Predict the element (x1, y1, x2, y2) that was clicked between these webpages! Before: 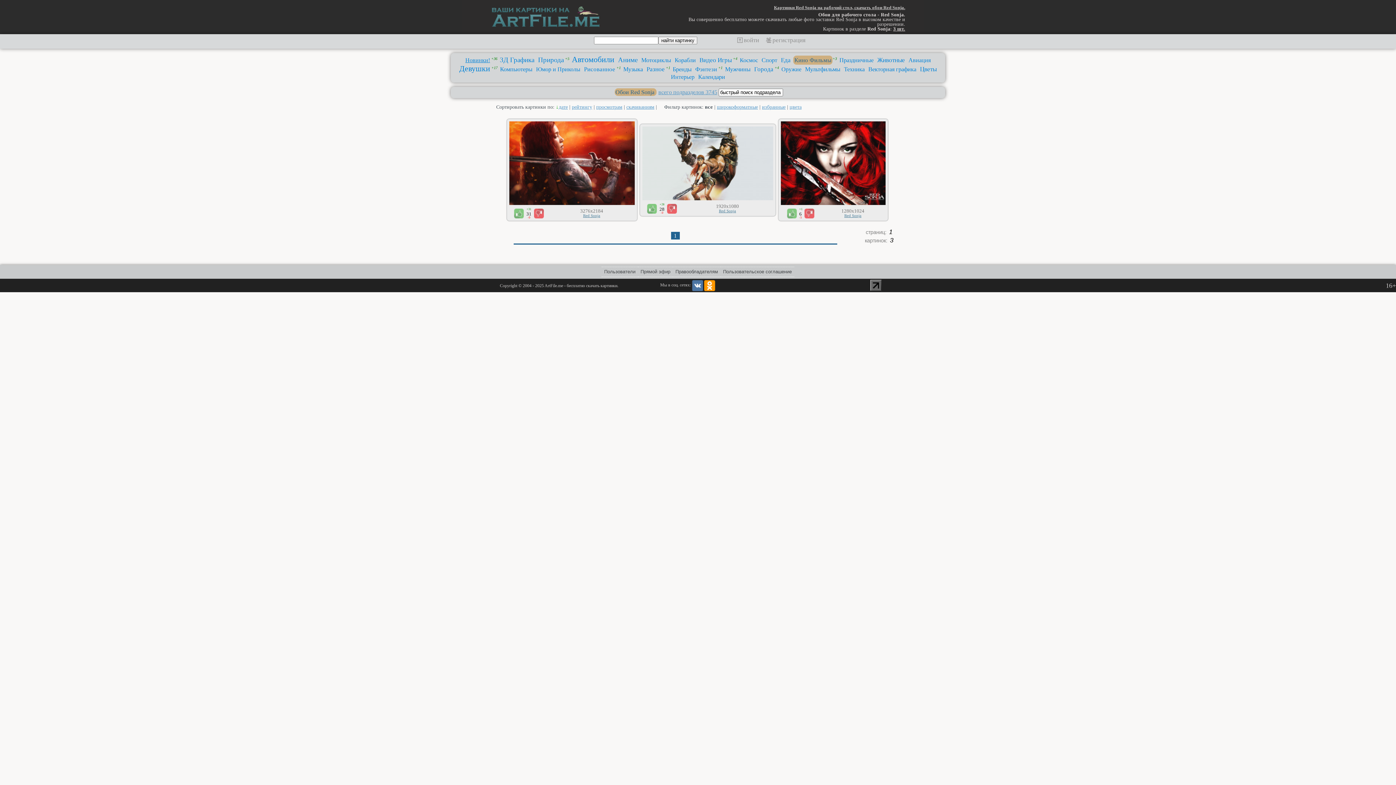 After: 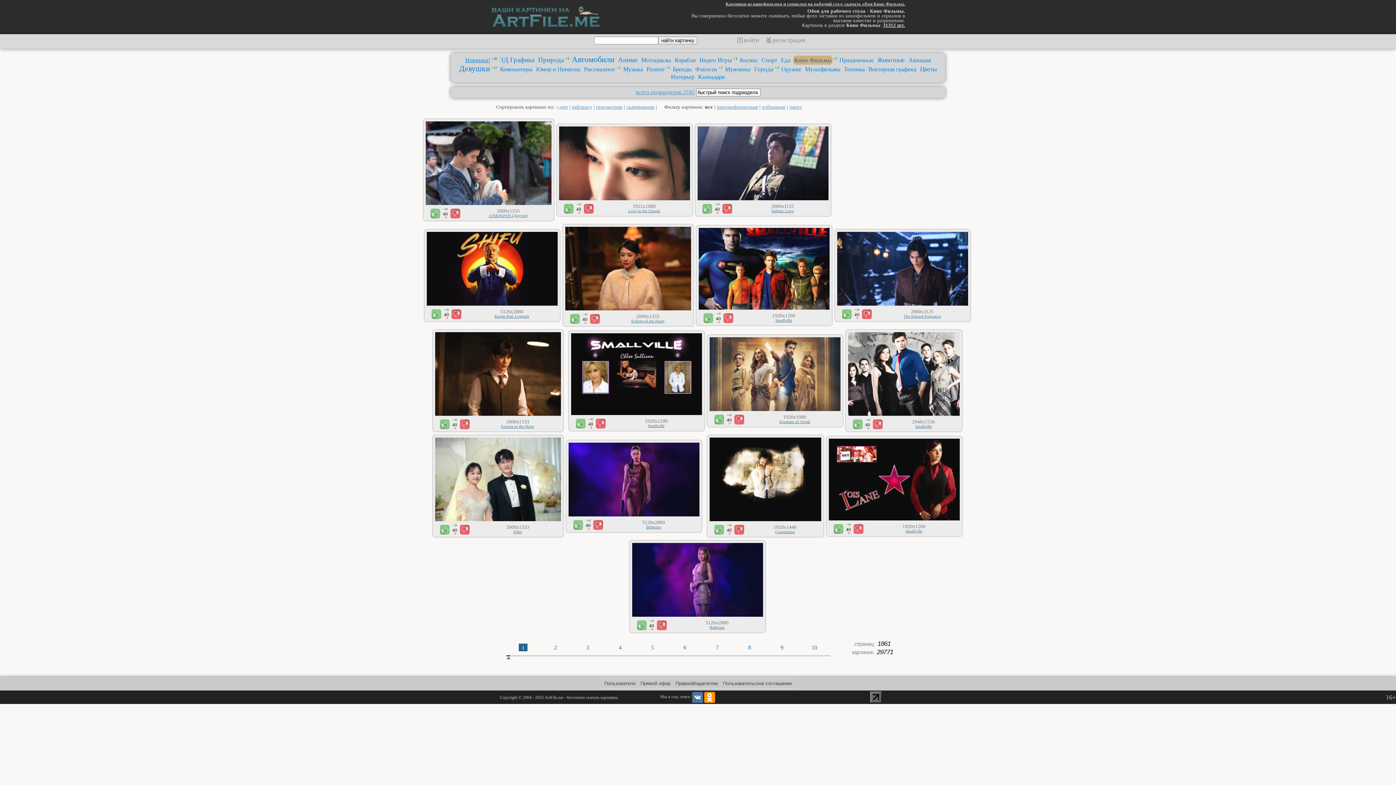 Action: bbox: (793, 55, 832, 64) label: Кино Фильмы